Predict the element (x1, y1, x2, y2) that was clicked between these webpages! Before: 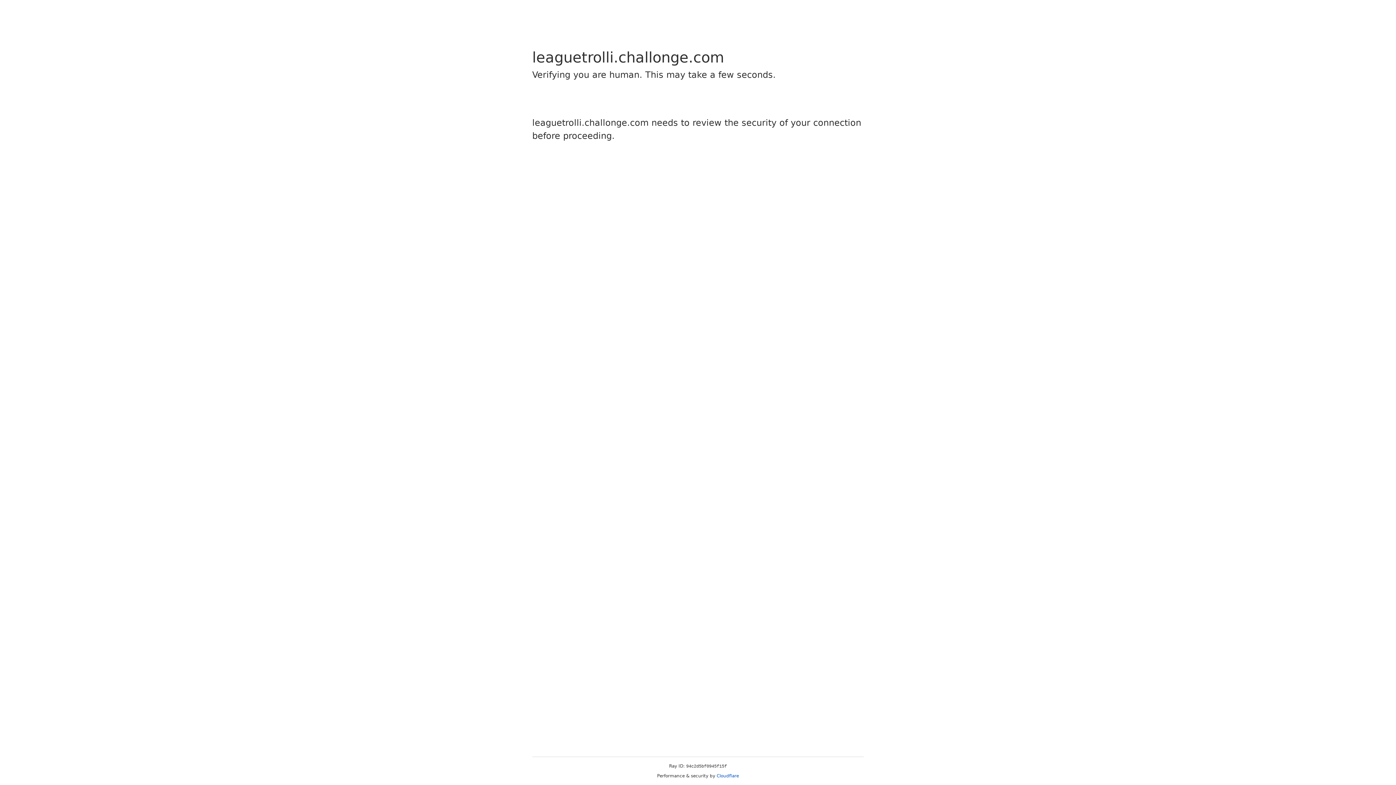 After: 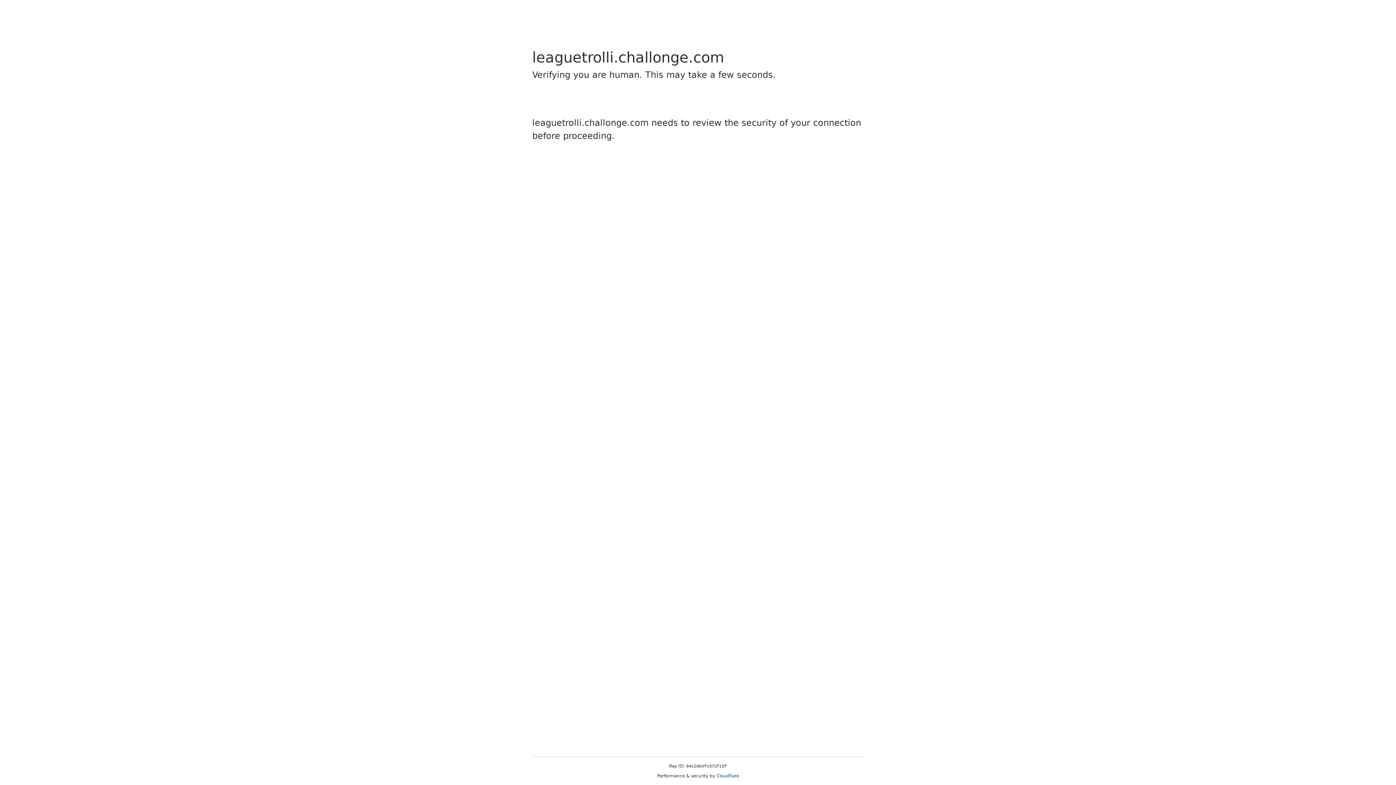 Action: bbox: (716, 773, 739, 778) label: Cloudflare